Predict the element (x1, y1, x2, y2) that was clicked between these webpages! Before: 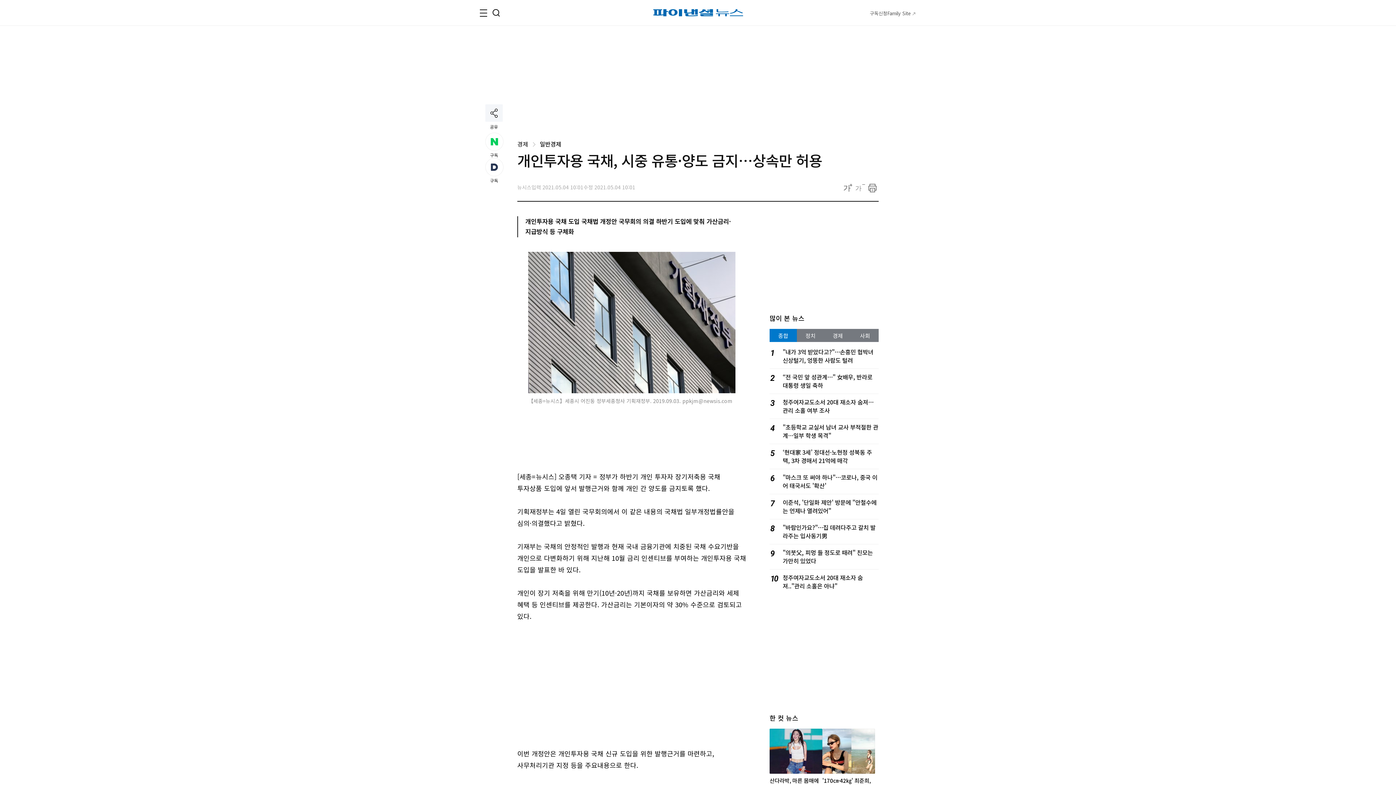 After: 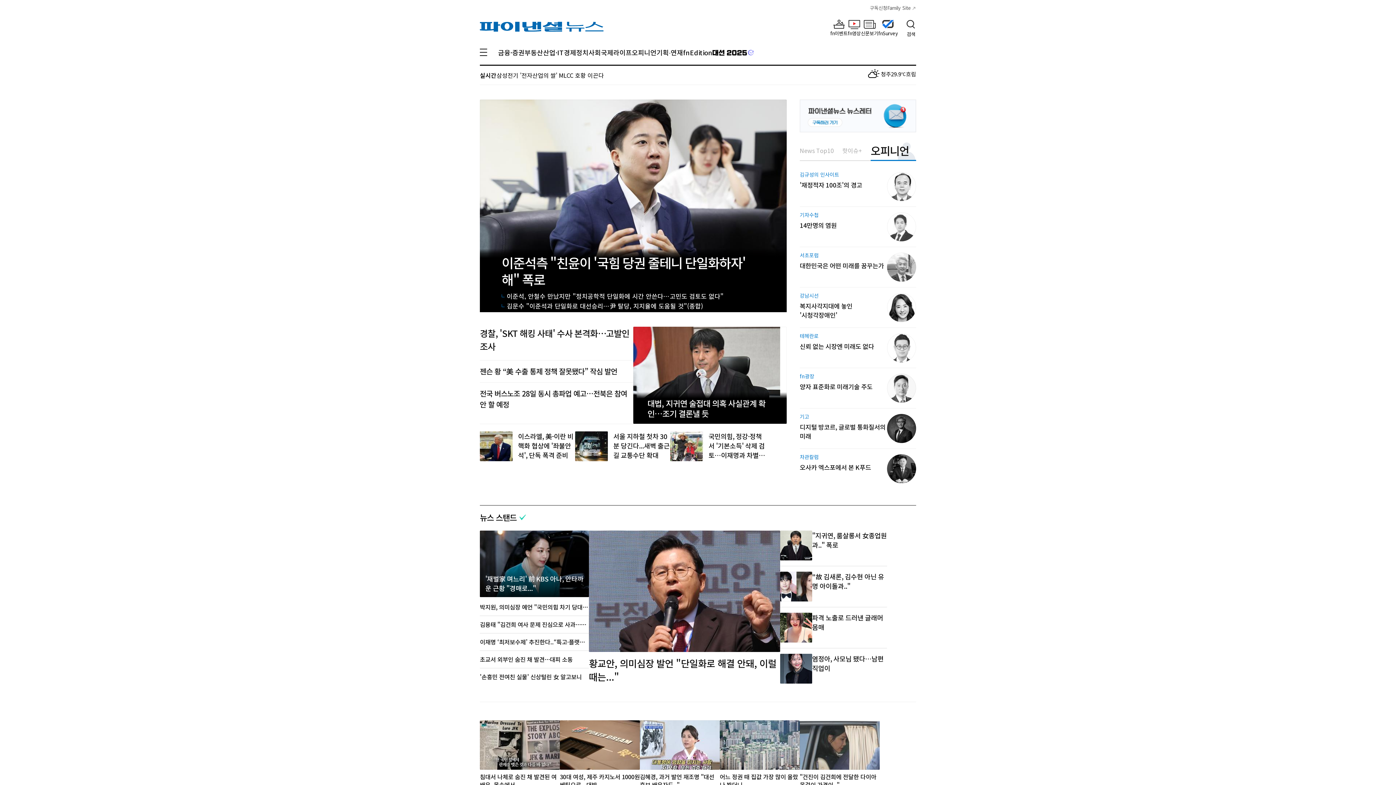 Action: bbox: (653, 9, 743, 16) label: 파이낸셜뉴스>